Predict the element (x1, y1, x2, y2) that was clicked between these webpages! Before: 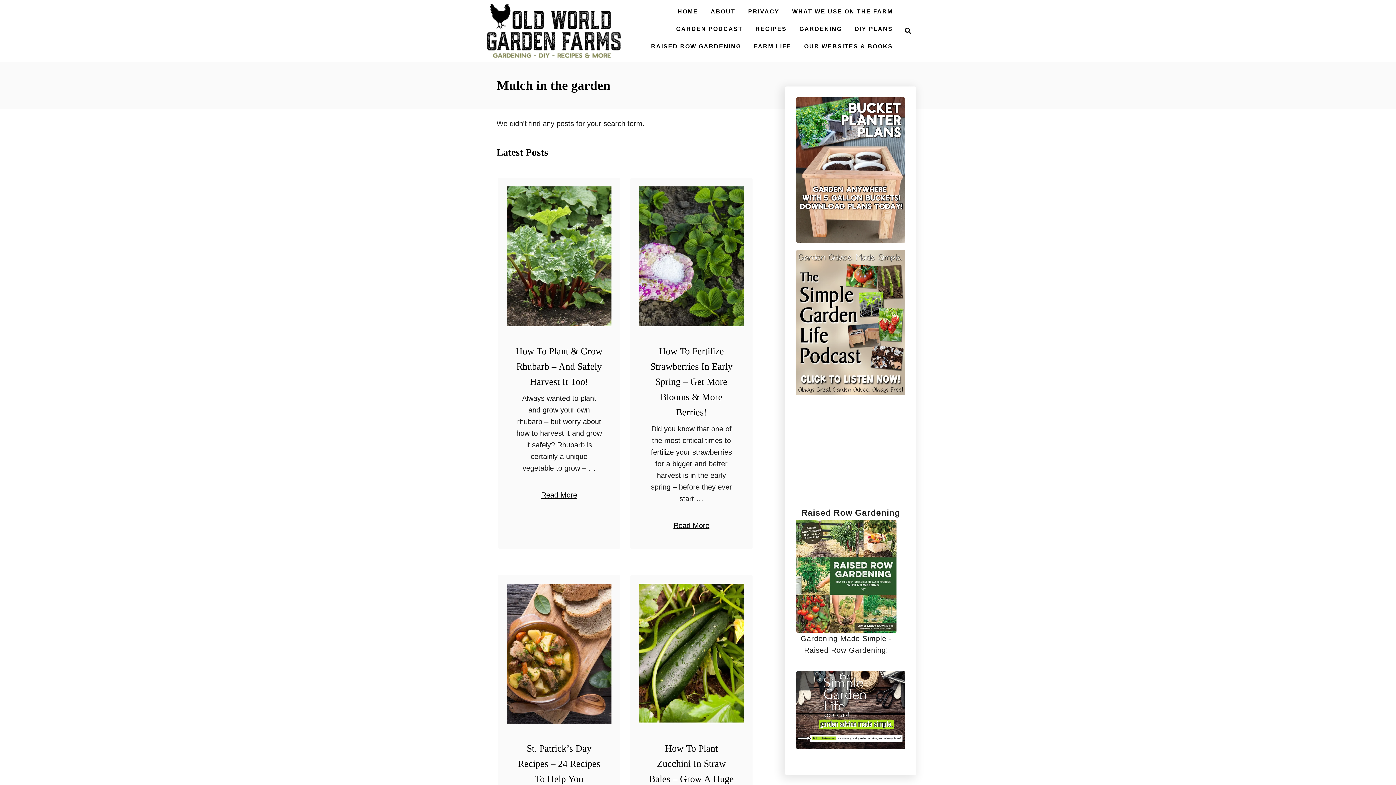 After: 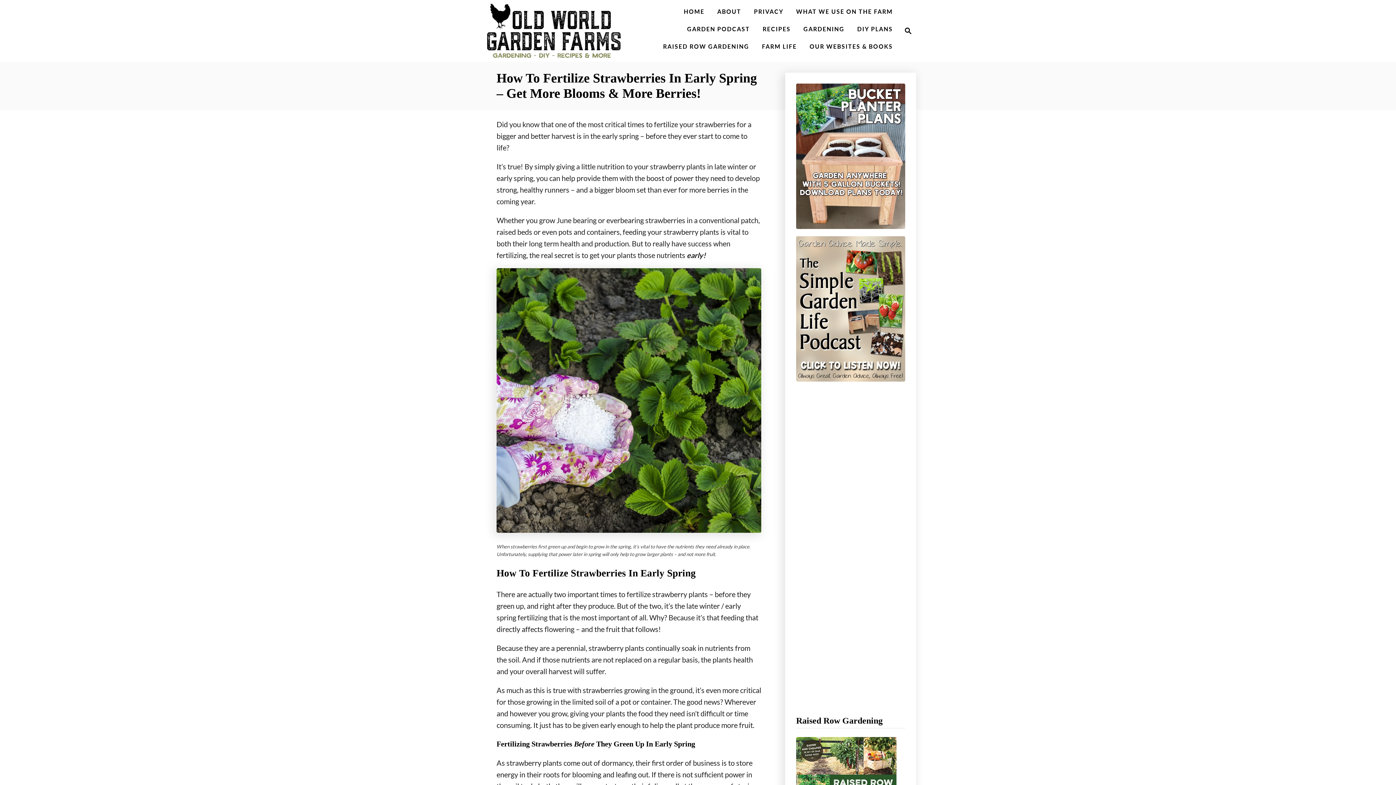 Action: bbox: (650, 346, 732, 417) label: How To Fertilize Strawberries In Early Spring – Get More Blooms & More Berries!